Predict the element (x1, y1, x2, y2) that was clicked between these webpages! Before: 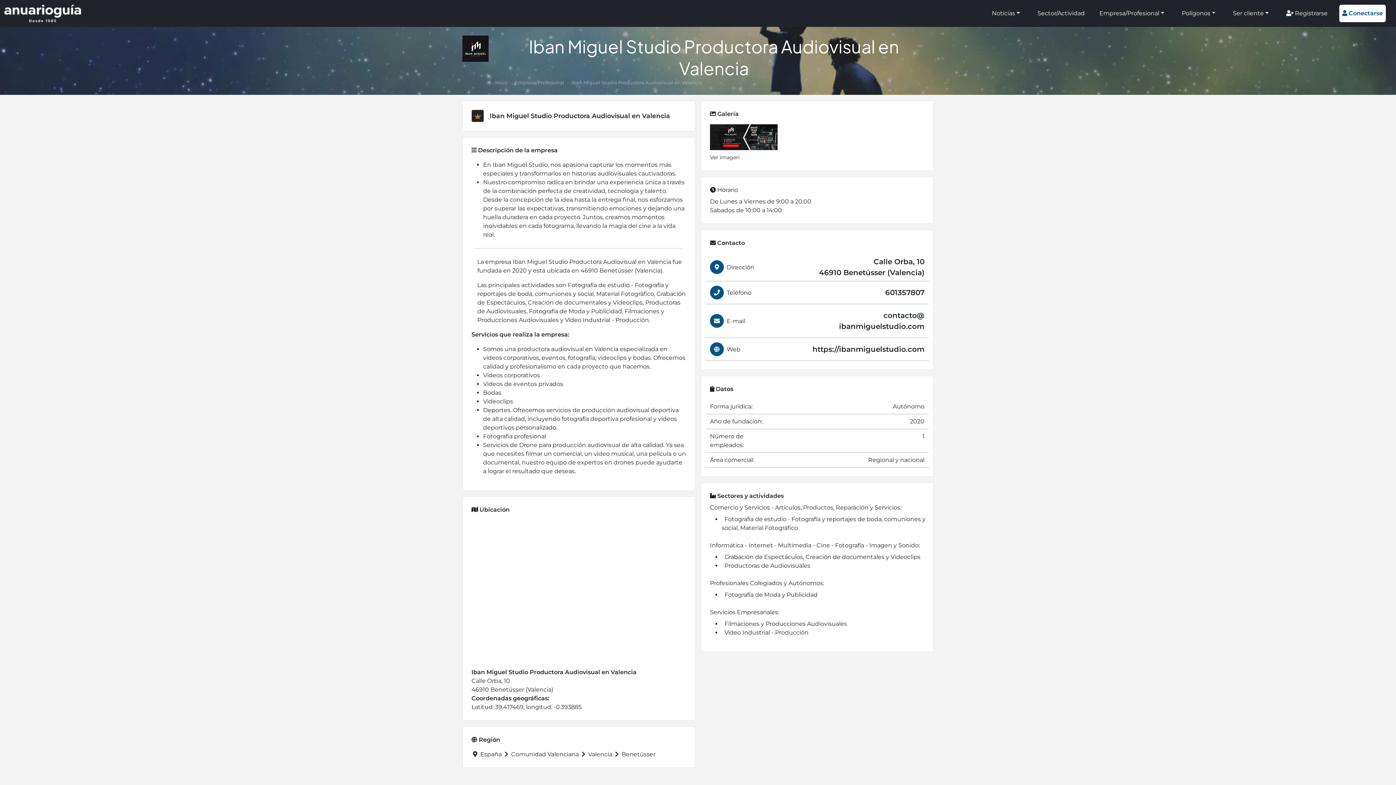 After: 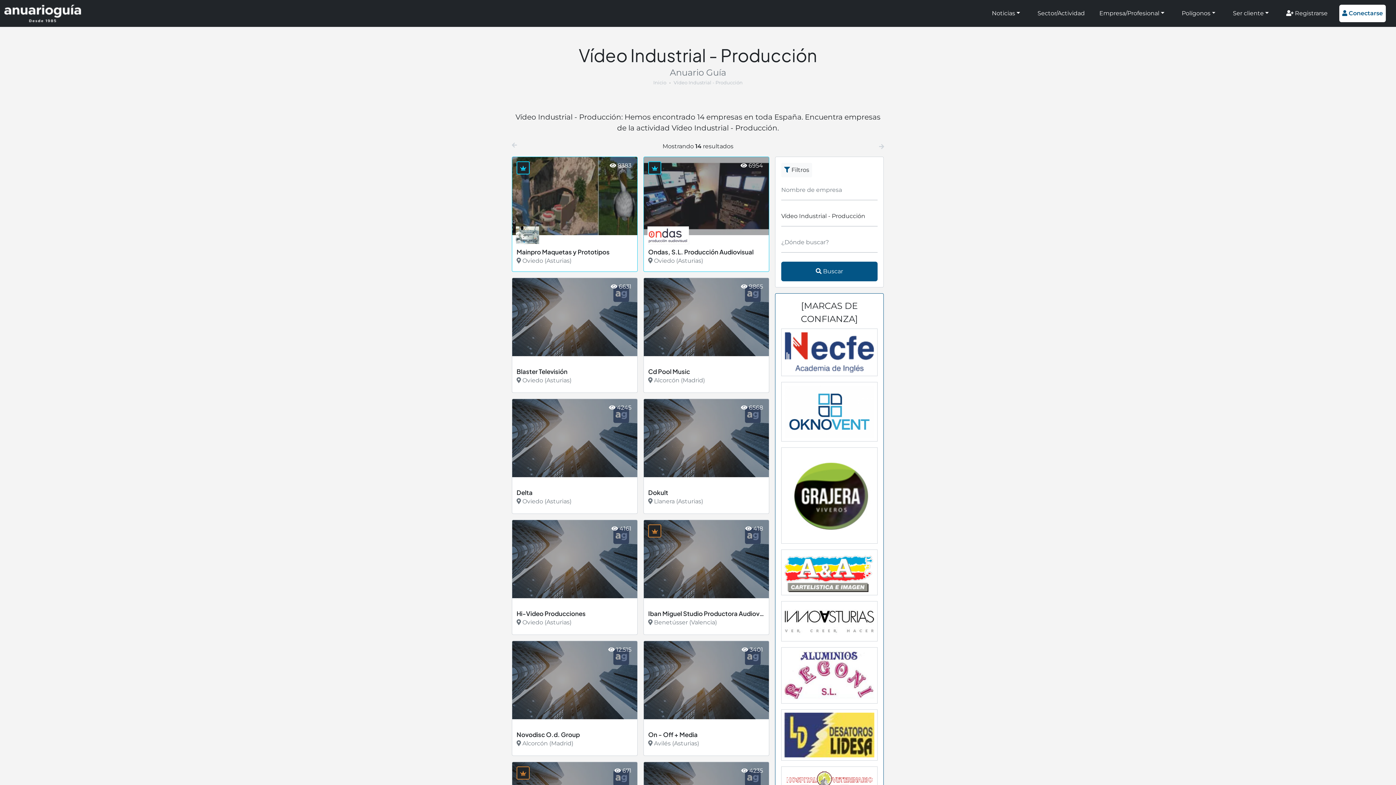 Action: bbox: (724, 629, 808, 636) label: Vídeo Industrial - Producción